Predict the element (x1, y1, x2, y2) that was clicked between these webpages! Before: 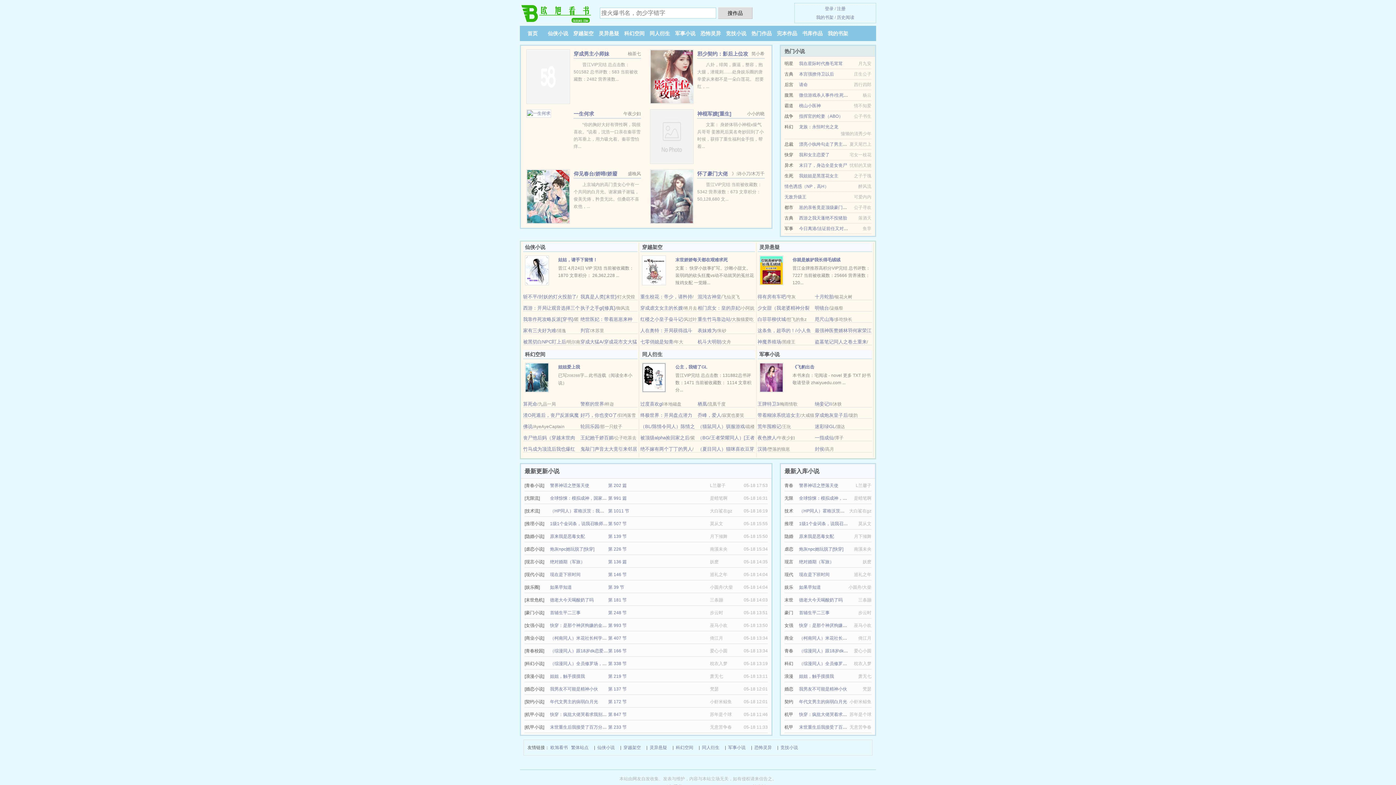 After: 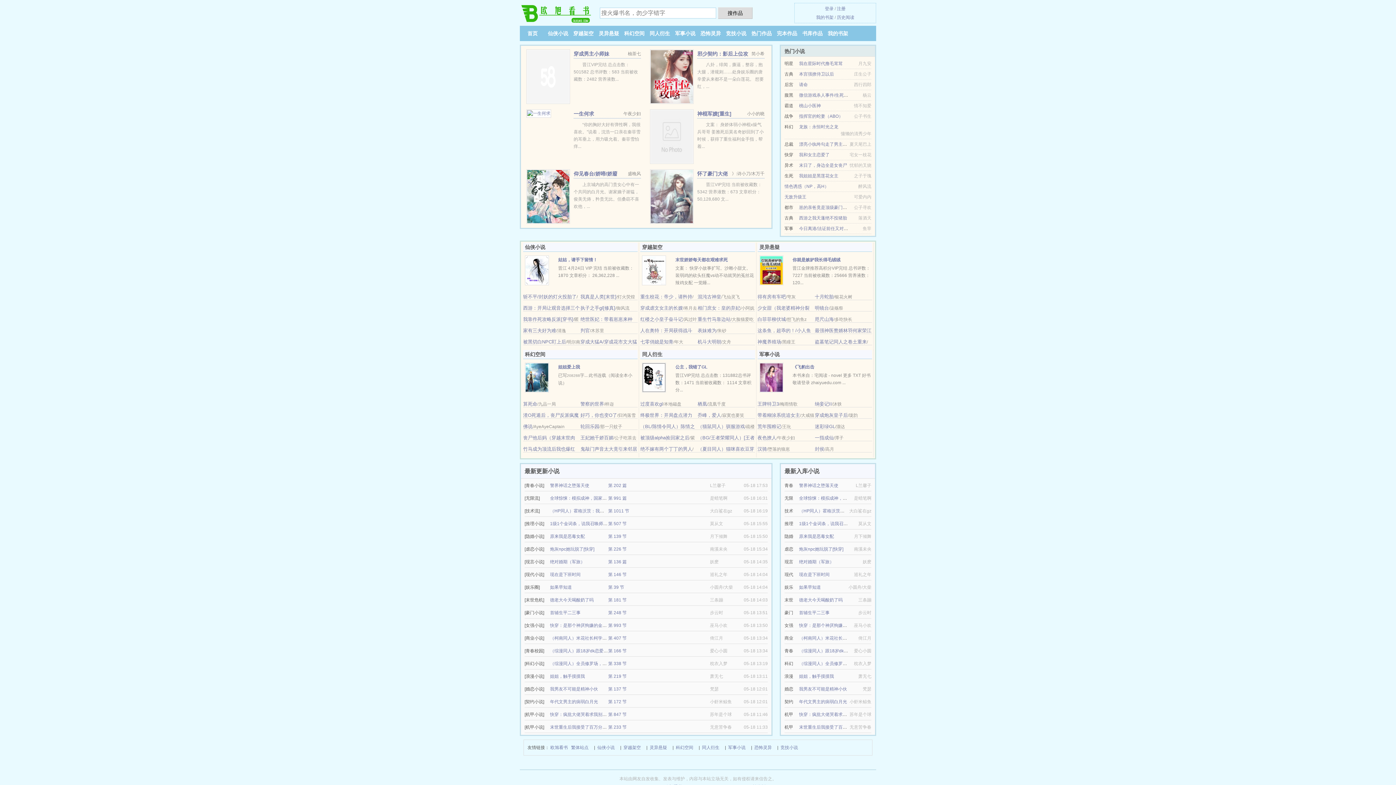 Action: label: 穿成虐文女主的长嫂 bbox: (640, 305, 683, 310)